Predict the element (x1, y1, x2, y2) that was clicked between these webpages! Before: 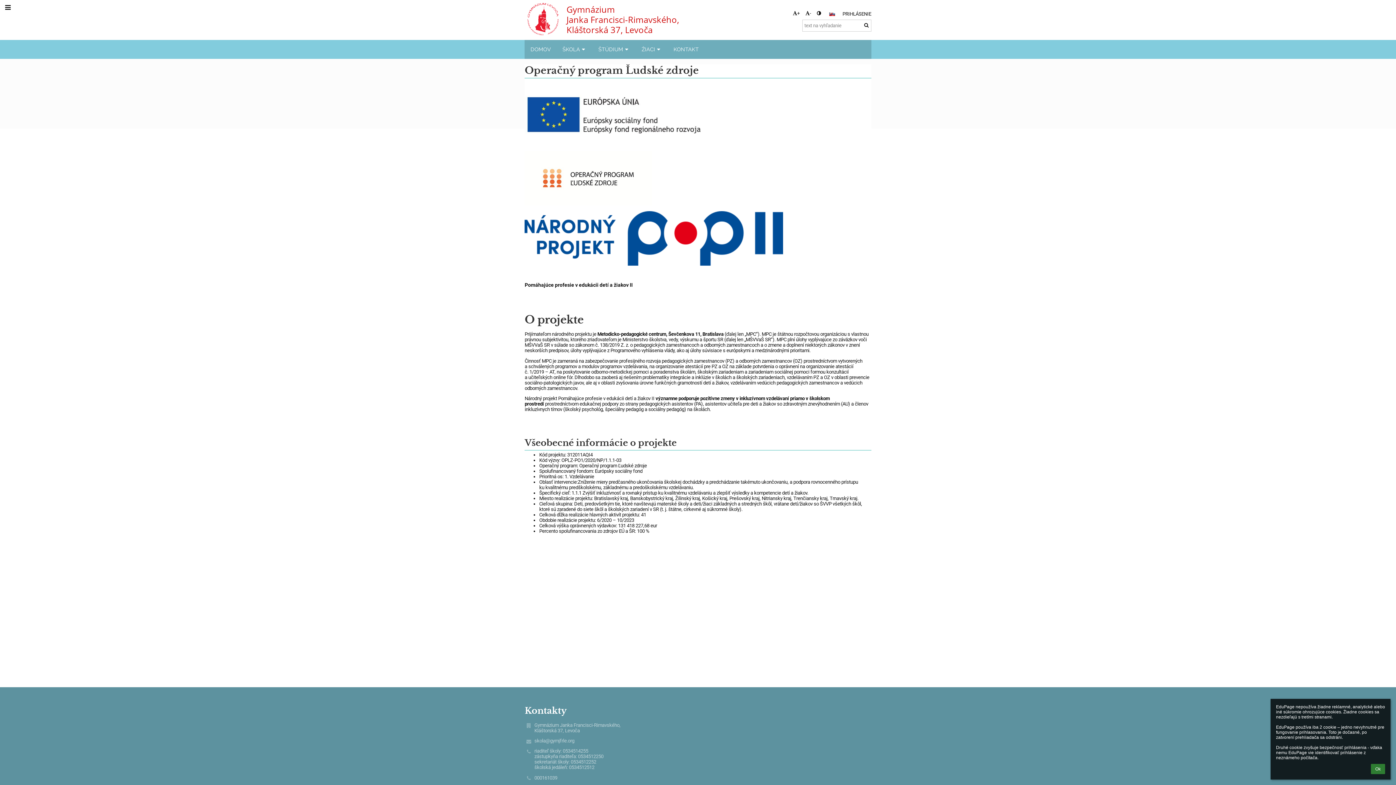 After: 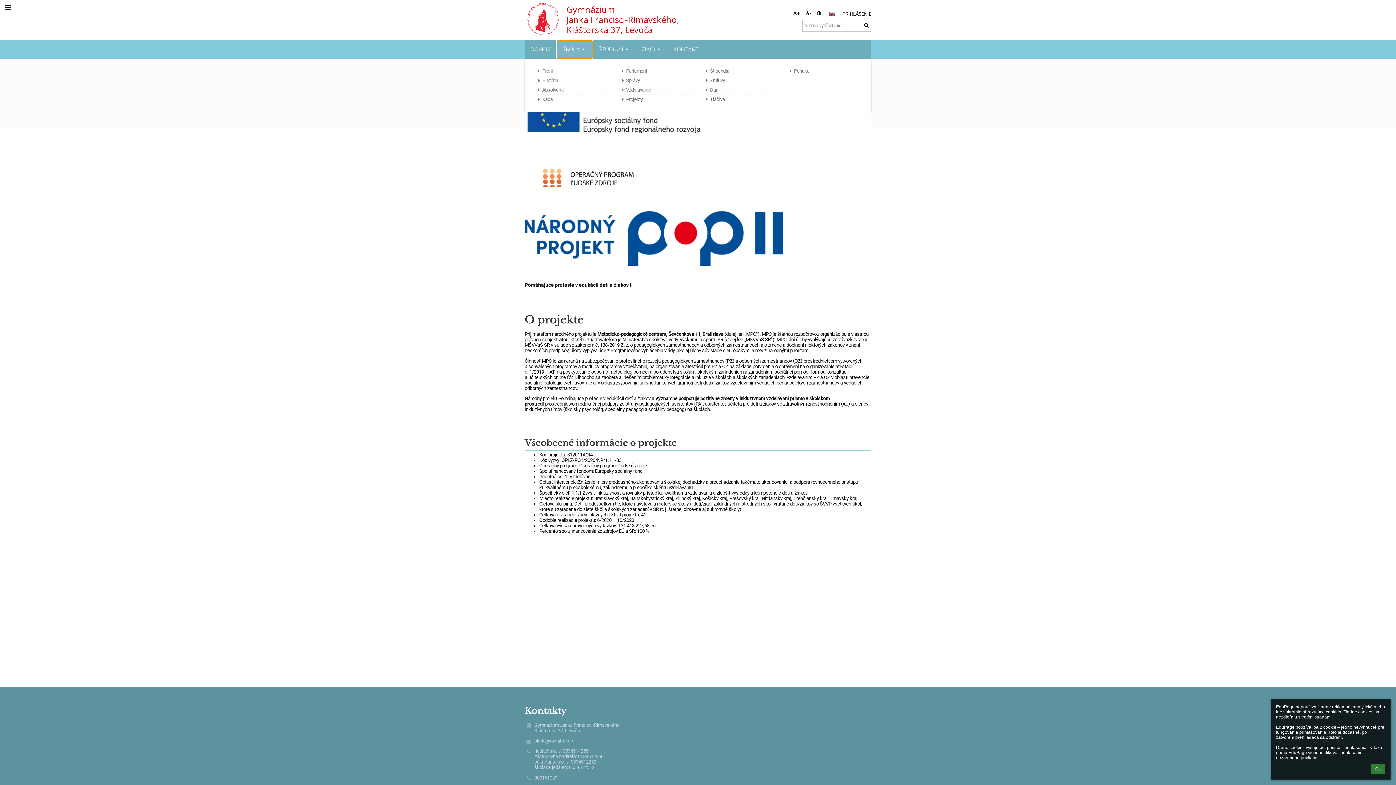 Action: bbox: (556, 40, 592, 58) label: ŠKOLA